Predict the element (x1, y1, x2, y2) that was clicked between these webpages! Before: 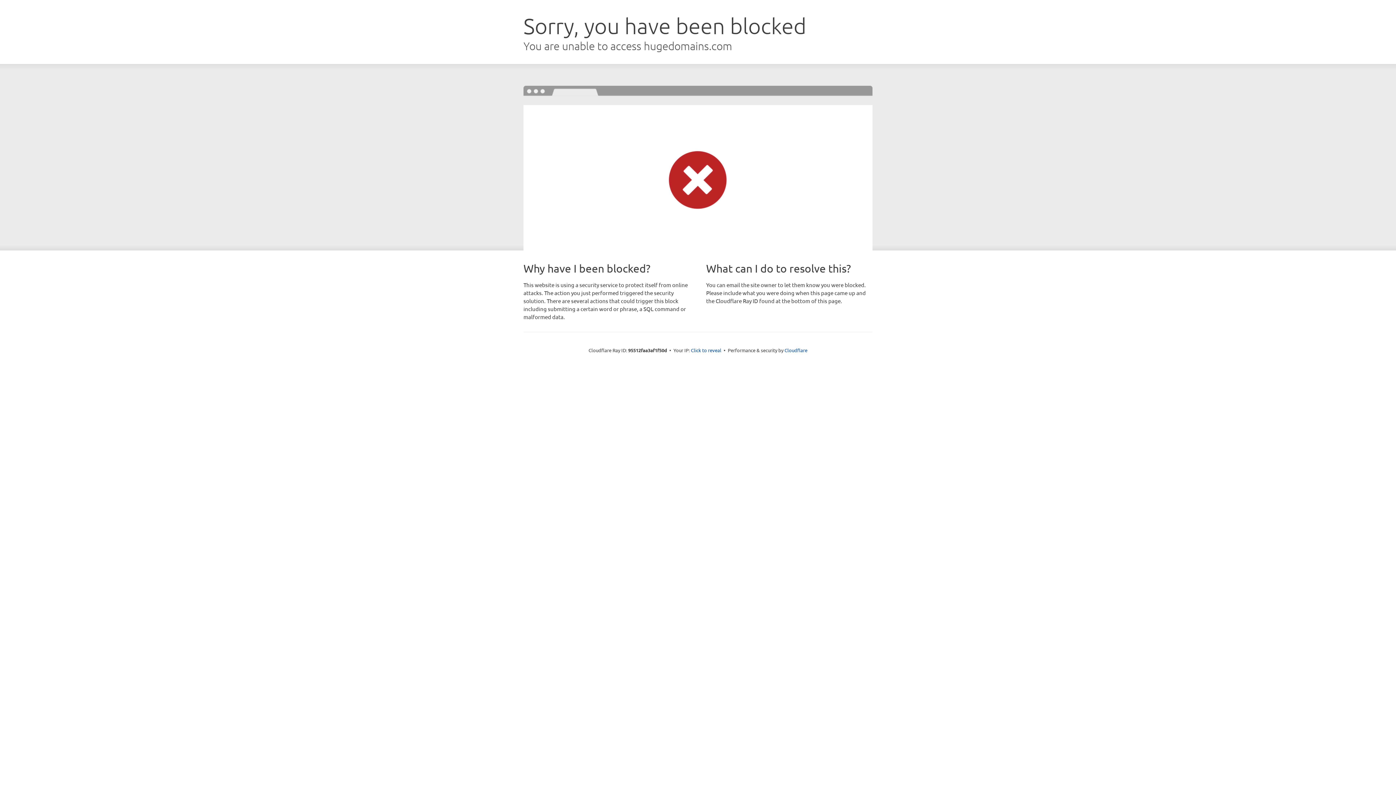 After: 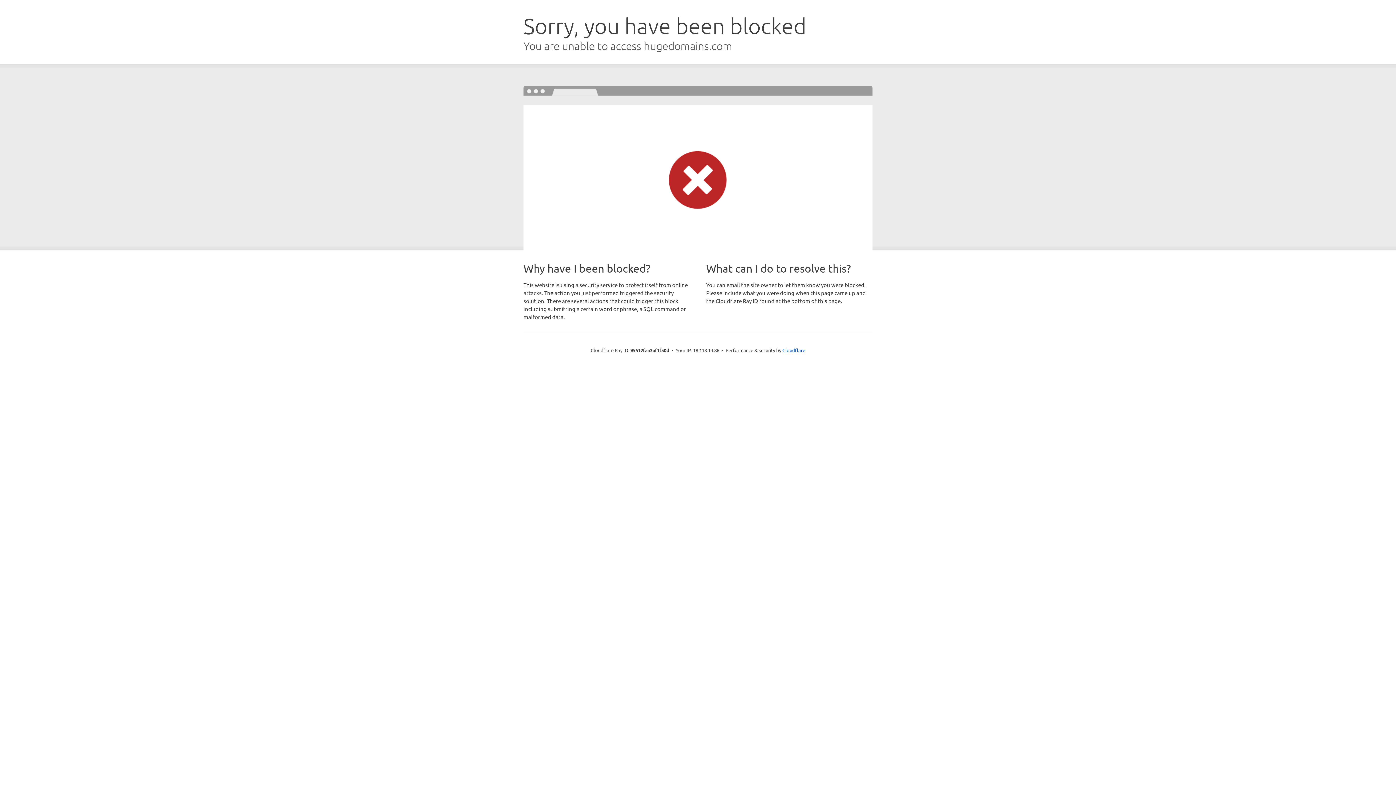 Action: bbox: (691, 346, 721, 353) label: Click to reveal